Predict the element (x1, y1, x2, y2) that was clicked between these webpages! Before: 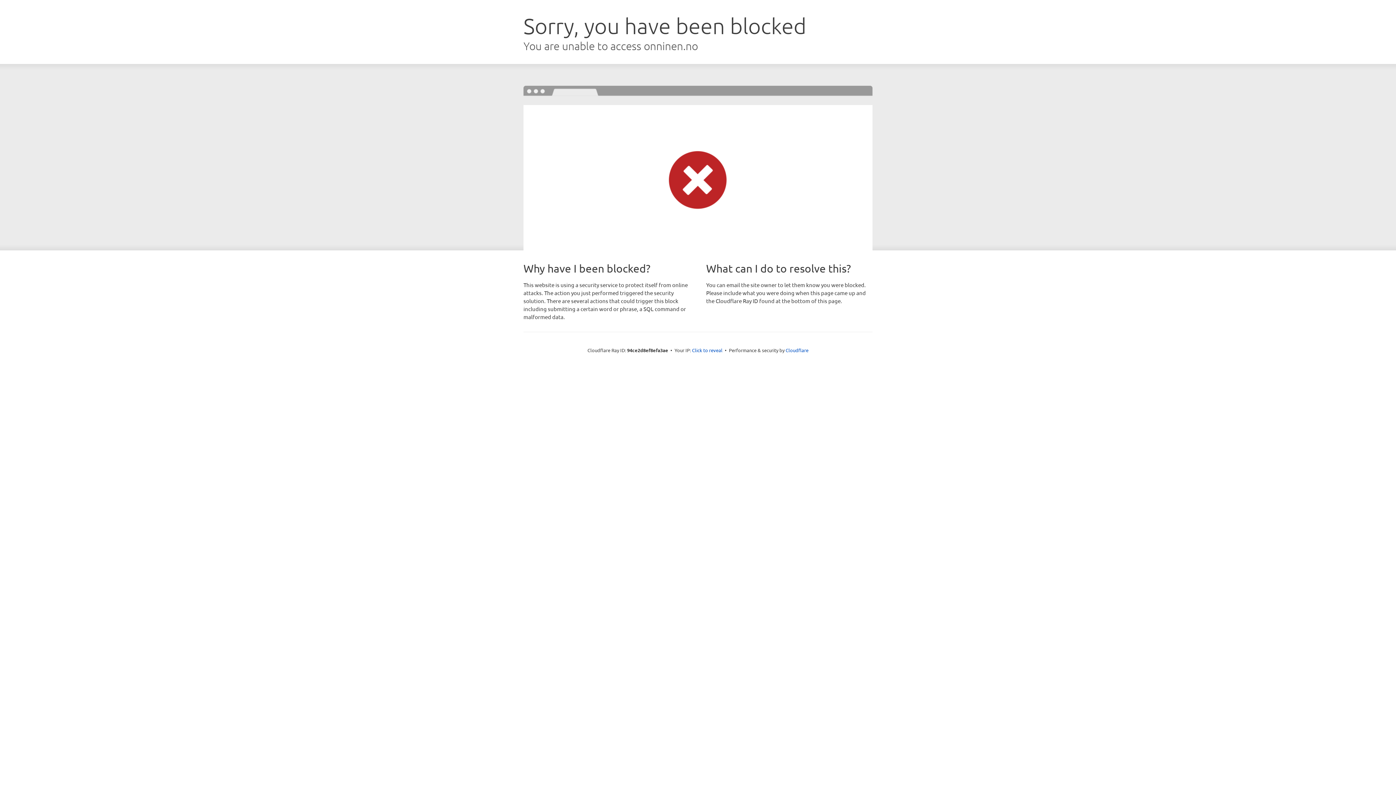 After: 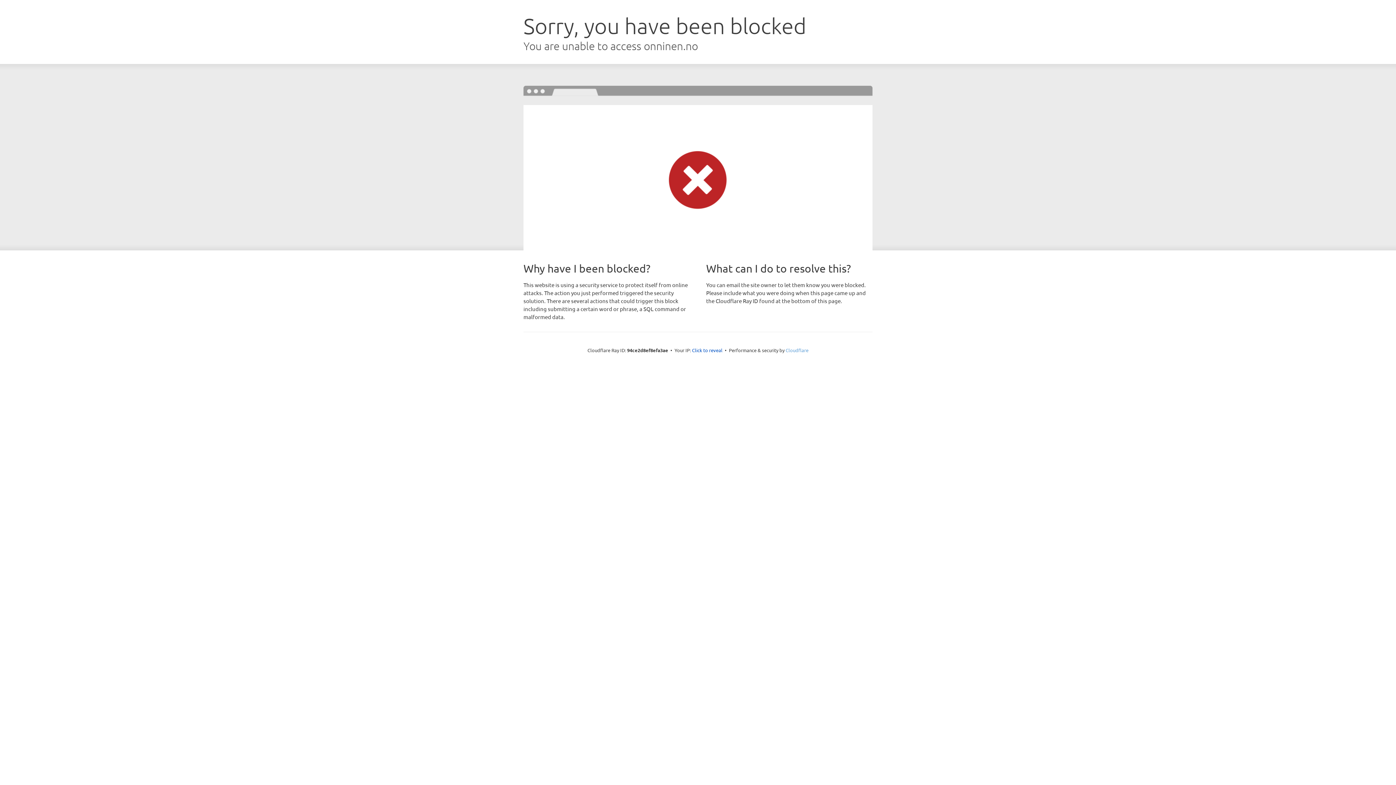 Action: bbox: (785, 347, 808, 353) label: Cloudflare